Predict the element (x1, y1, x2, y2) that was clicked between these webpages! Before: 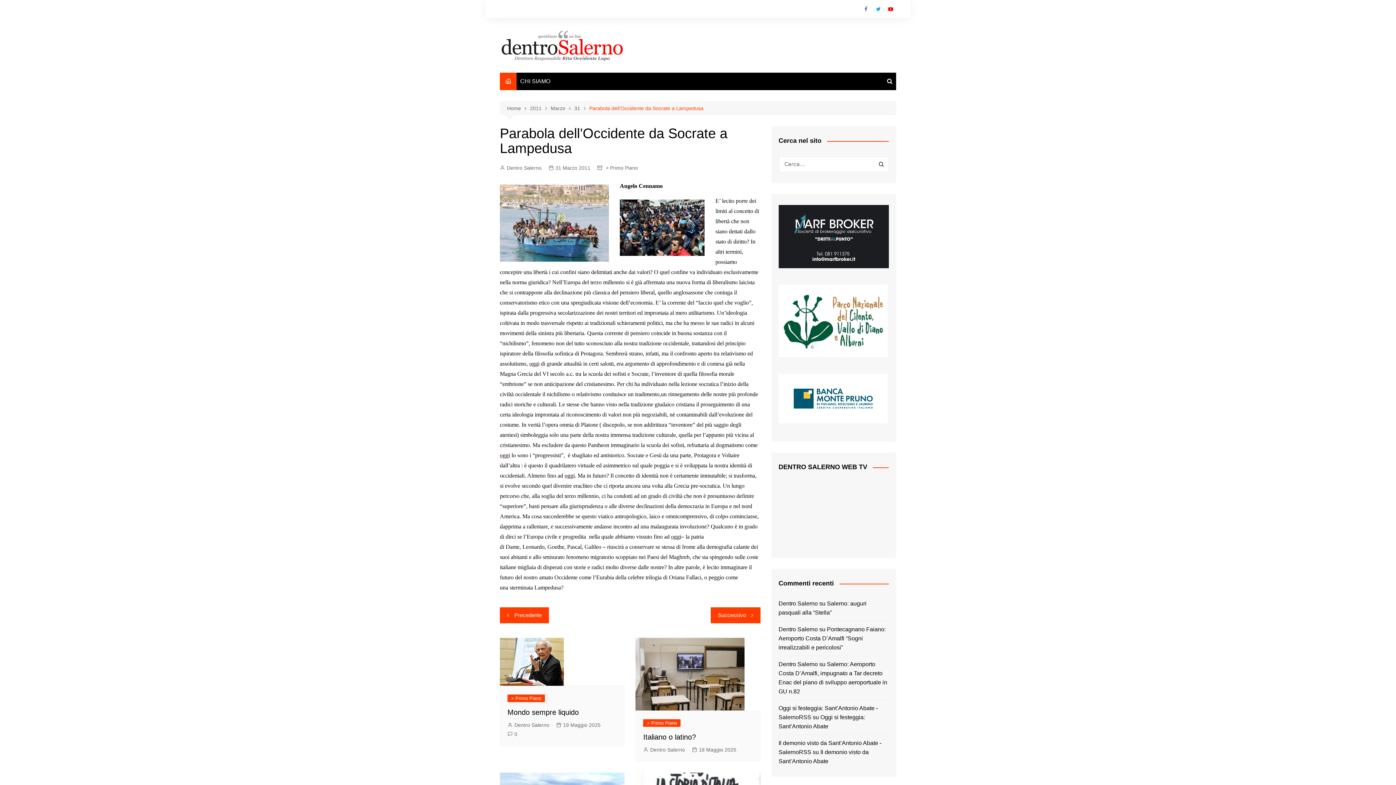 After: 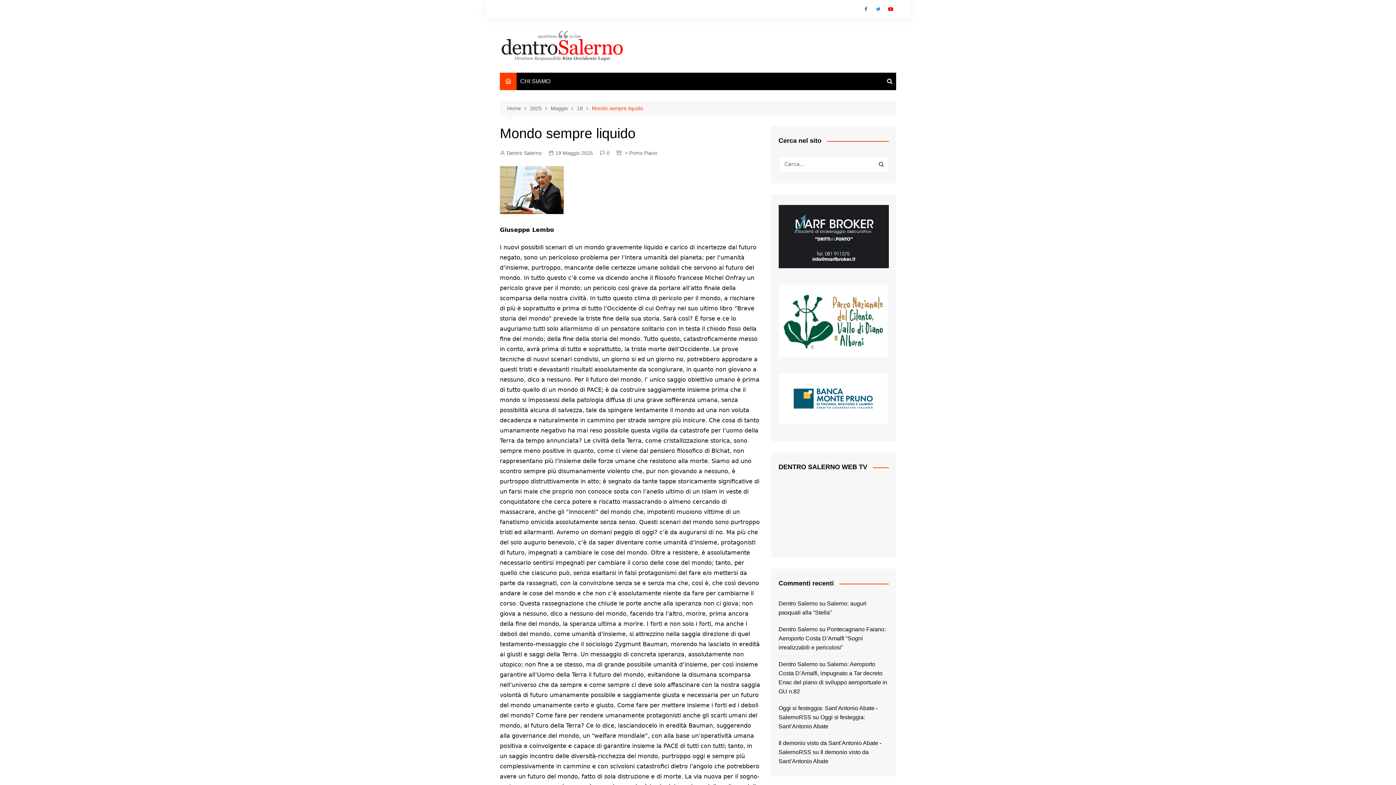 Action: bbox: (556, 721, 600, 729) label: 19 Maggio 2025